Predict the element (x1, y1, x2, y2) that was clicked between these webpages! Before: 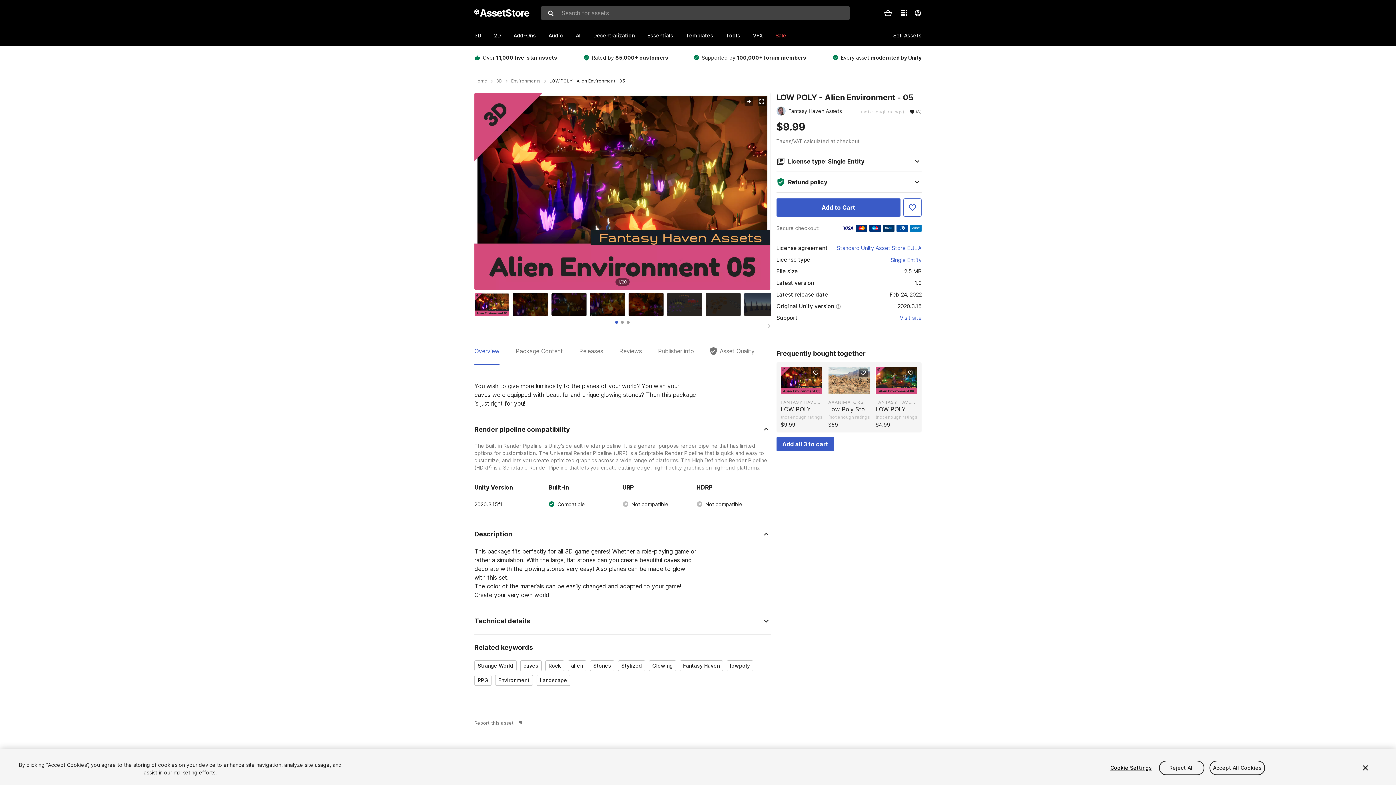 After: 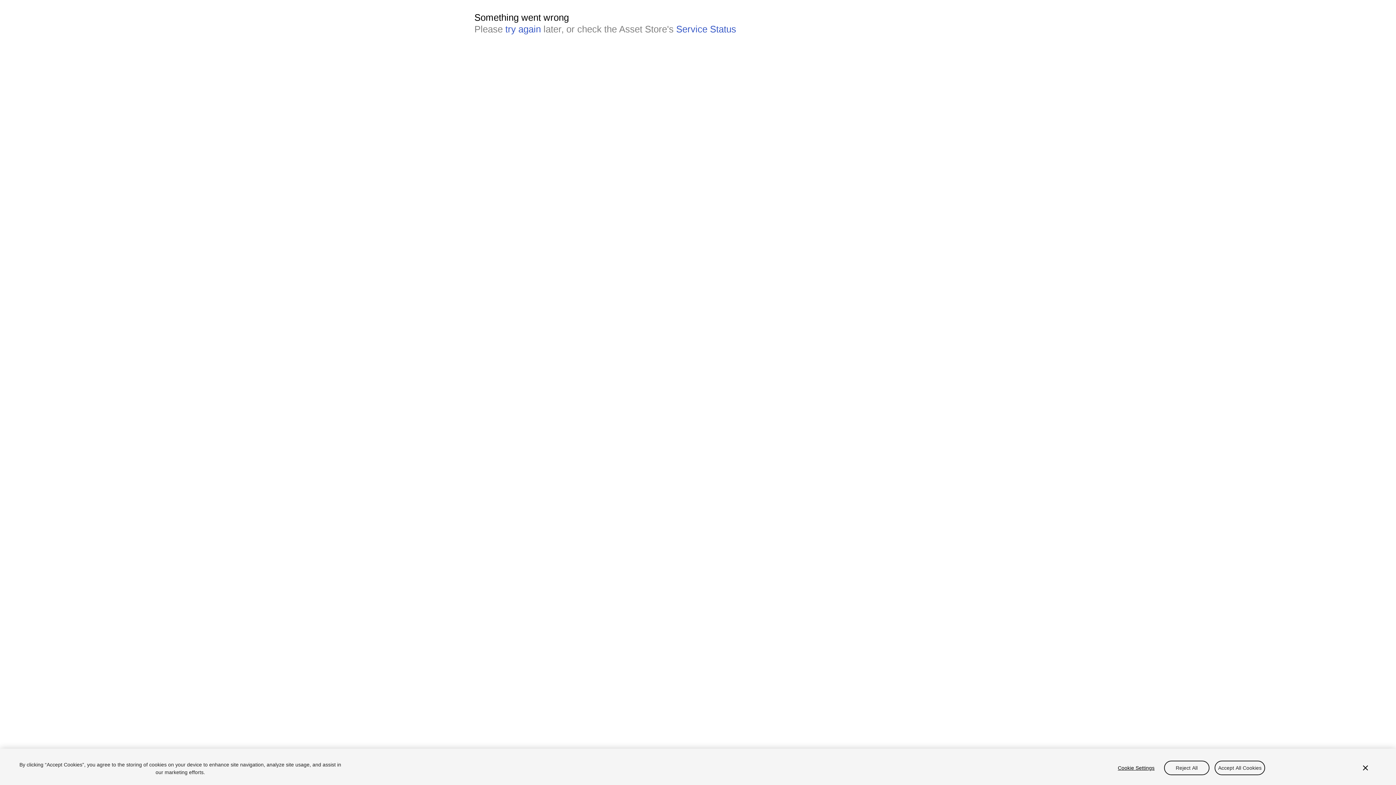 Action: bbox: (593, 26, 647, 44) label: Decentralization